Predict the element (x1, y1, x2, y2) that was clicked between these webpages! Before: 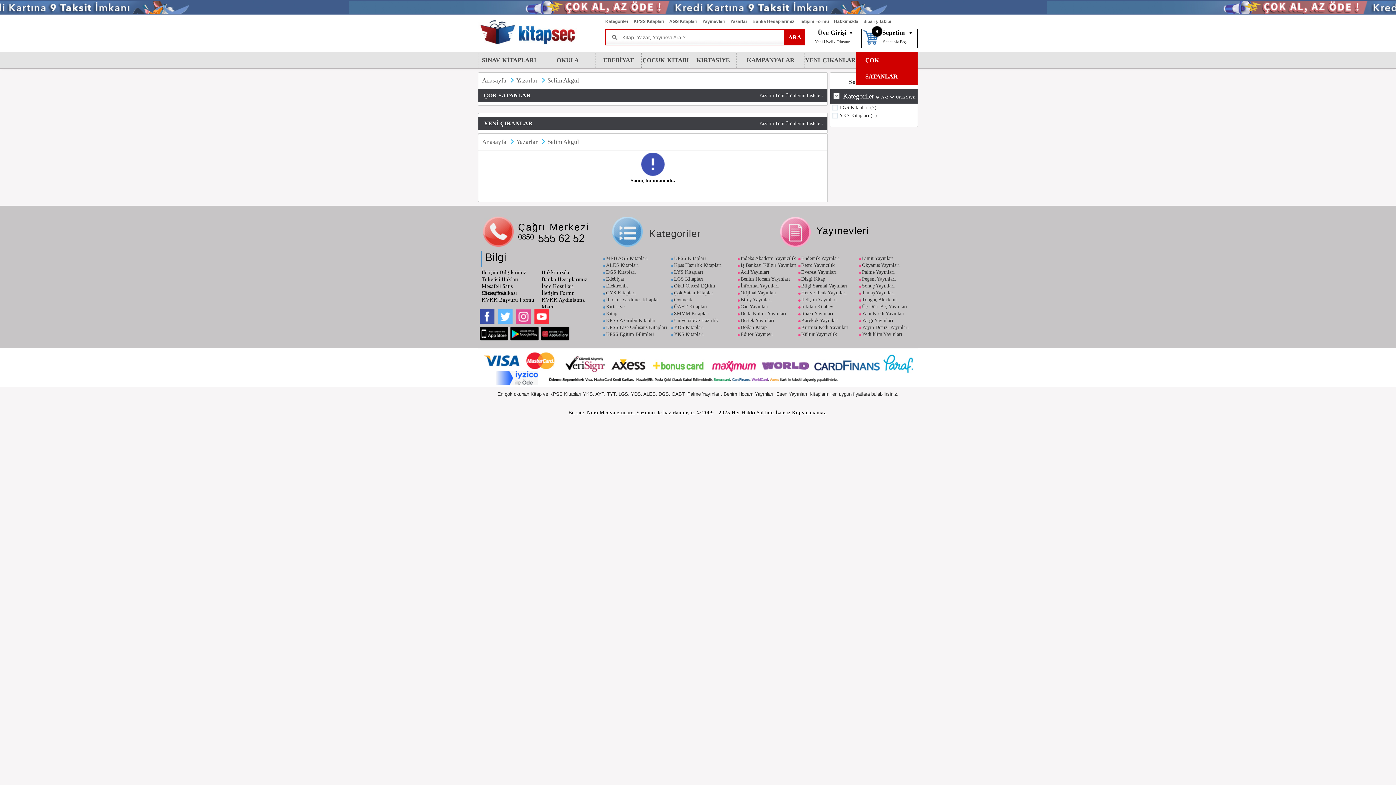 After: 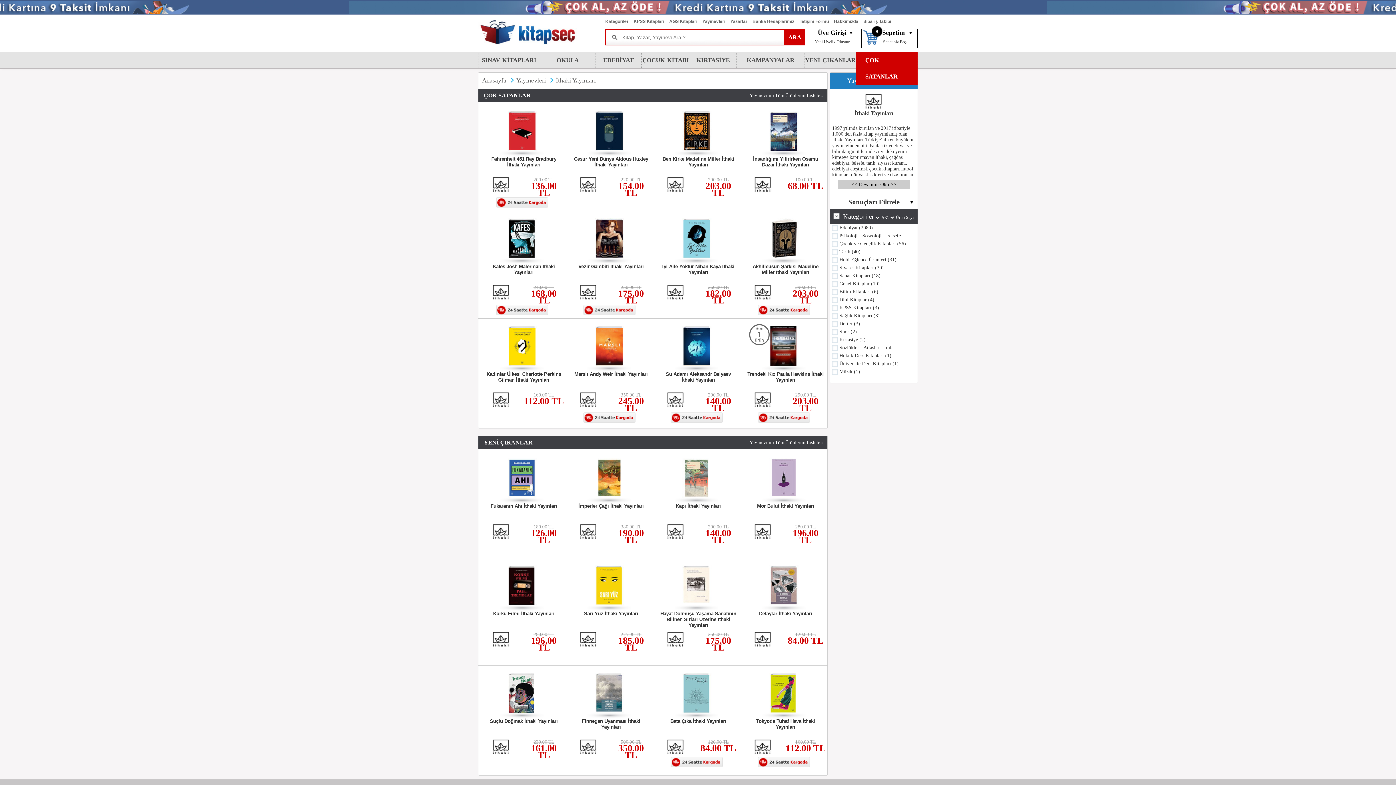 Action: bbox: (798, 310, 857, 317) label: İthaki Yayınları